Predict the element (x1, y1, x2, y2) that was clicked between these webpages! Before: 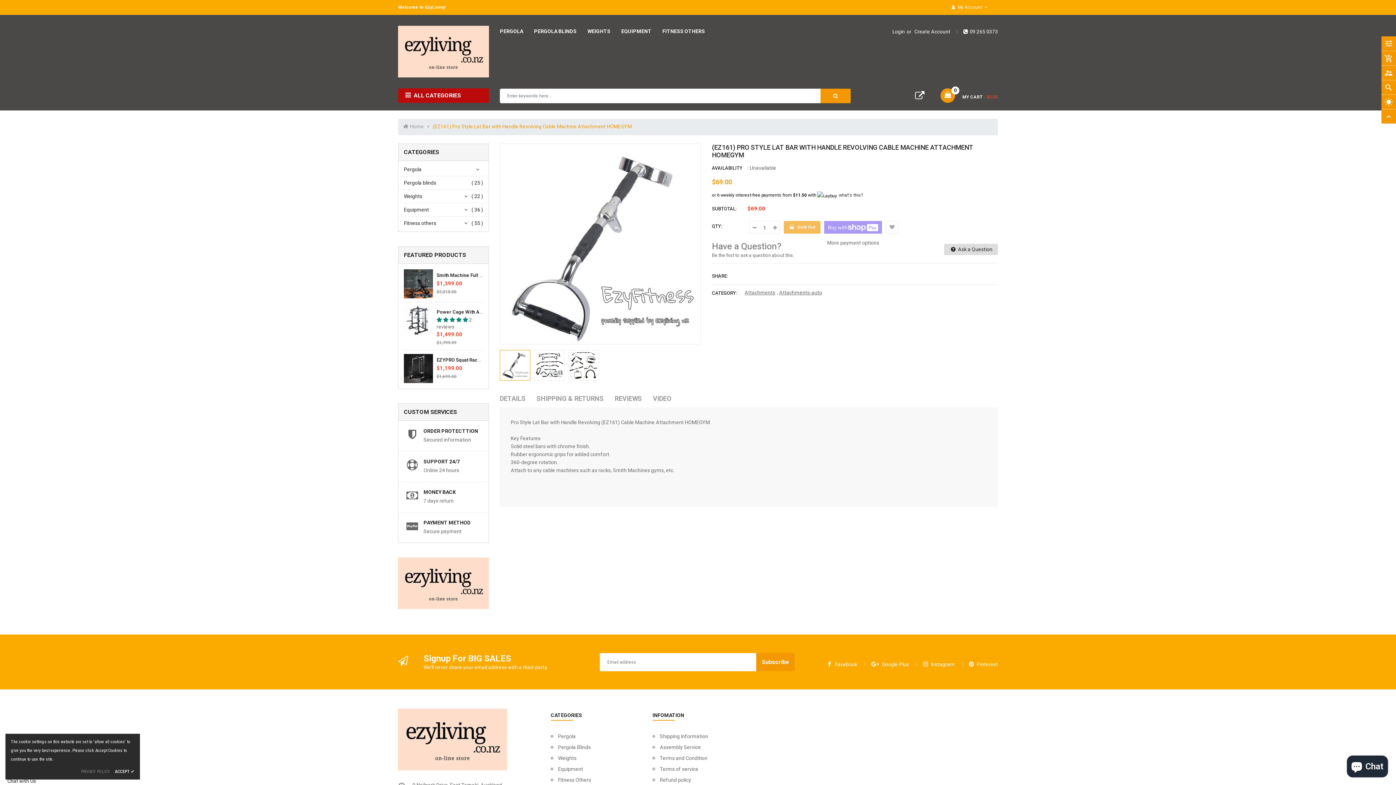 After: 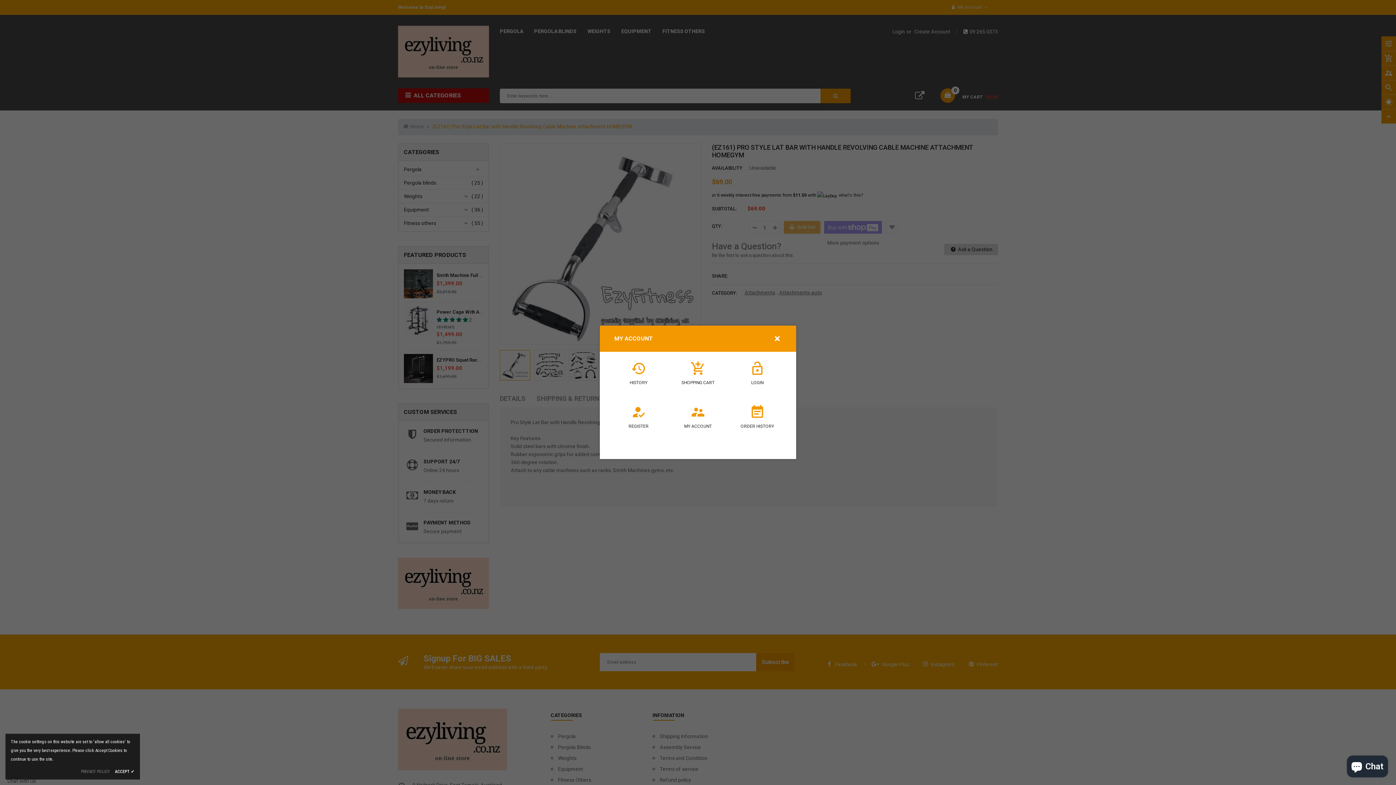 Action: label: supervisor_account bbox: (1381, 65, 1396, 80)